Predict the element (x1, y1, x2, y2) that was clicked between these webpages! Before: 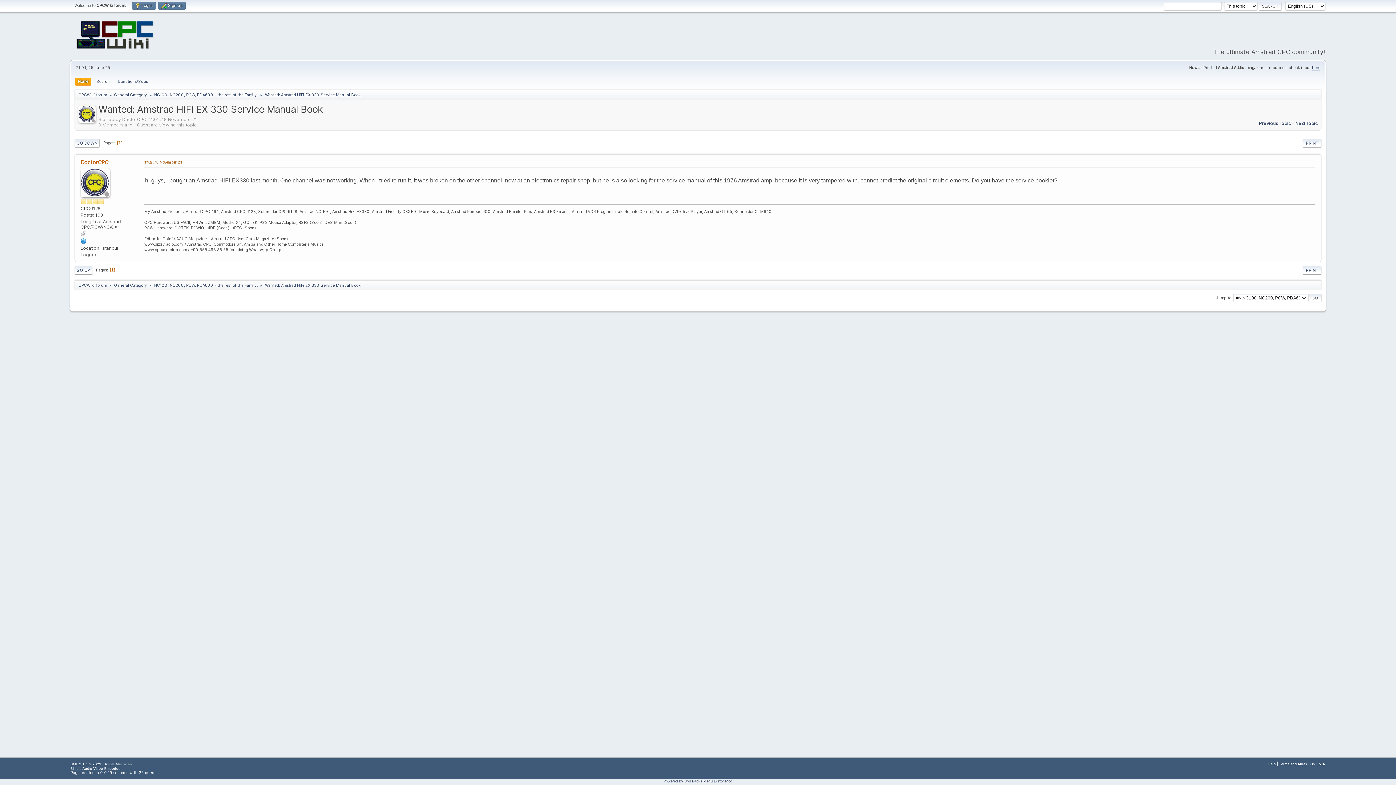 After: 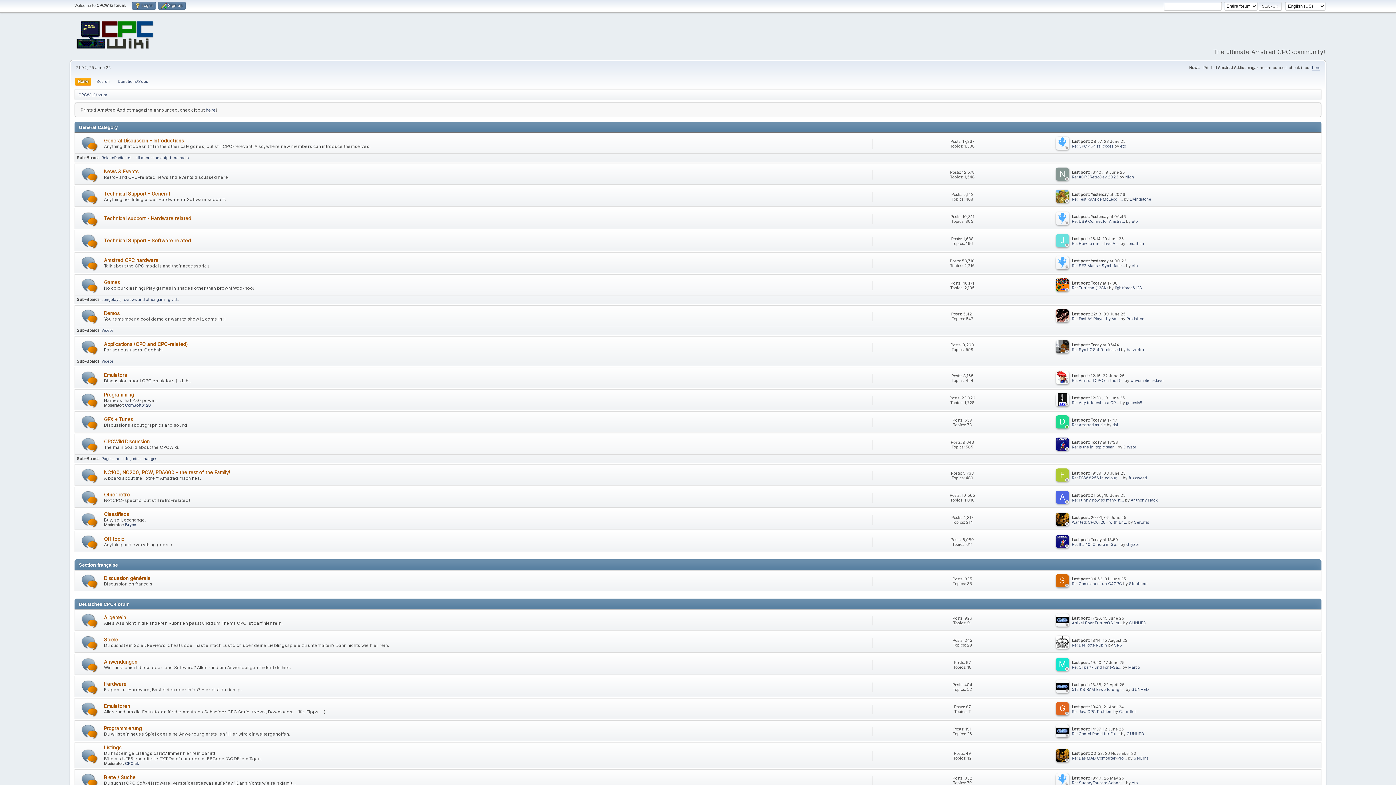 Action: label: Home bbox: (74, 77, 91, 85)